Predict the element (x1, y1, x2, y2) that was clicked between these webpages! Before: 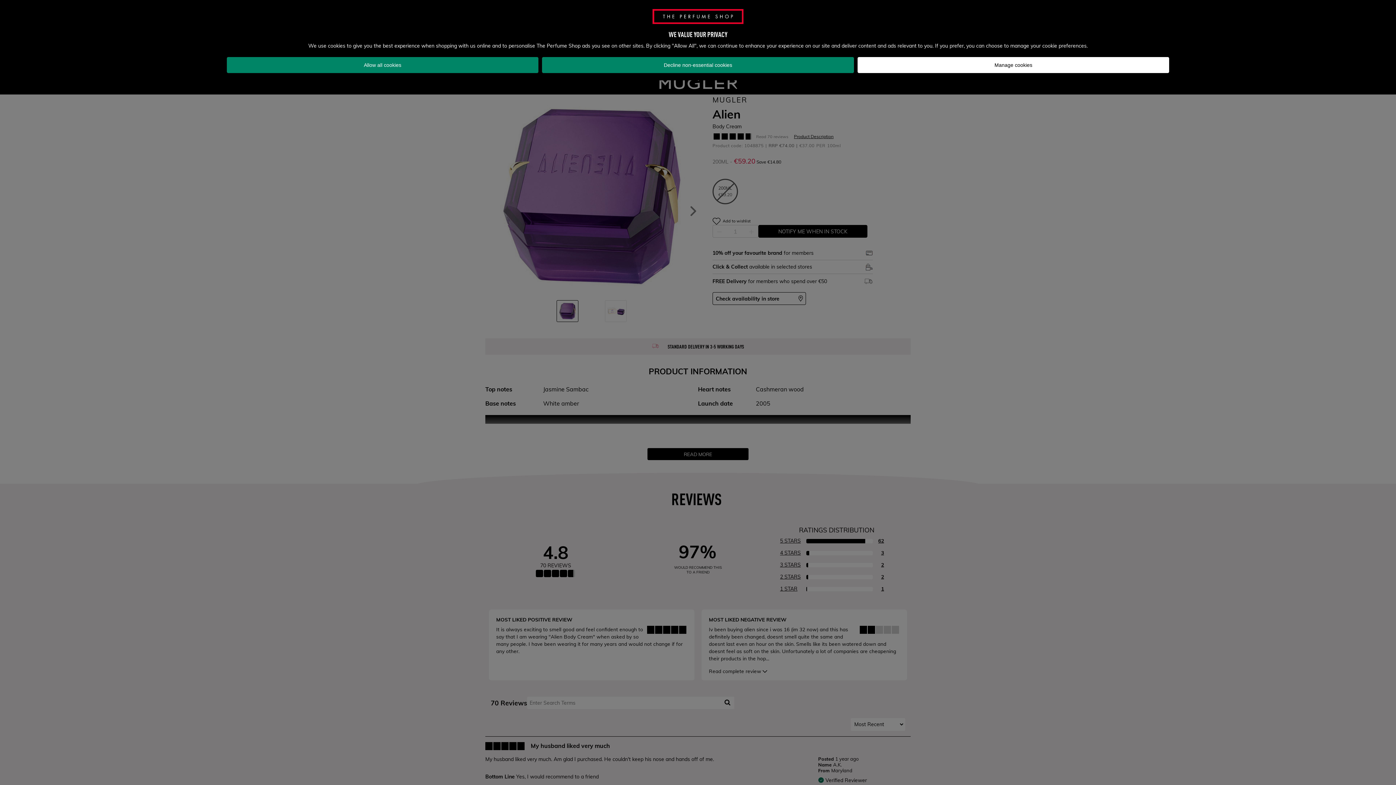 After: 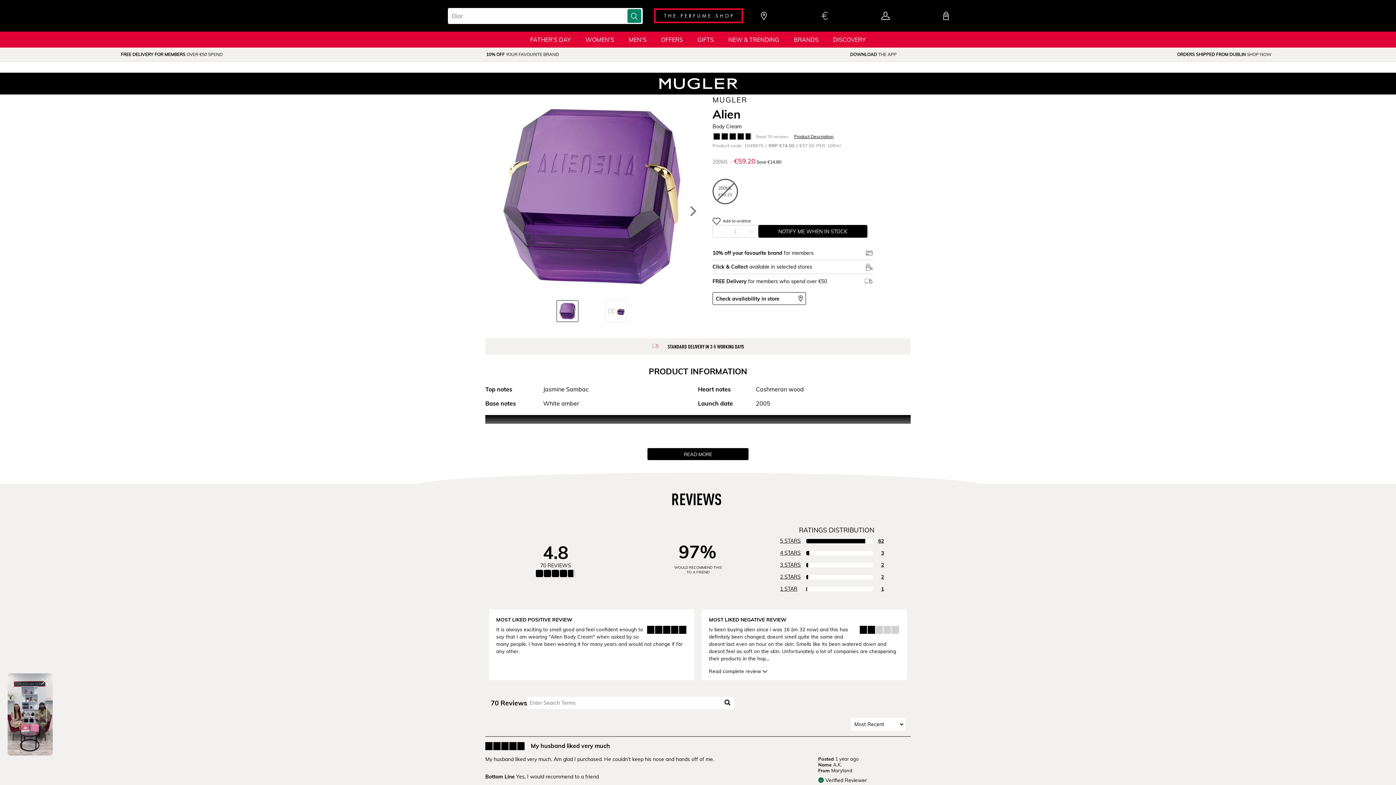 Action: label: Allow all cookies bbox: (226, 57, 538, 73)